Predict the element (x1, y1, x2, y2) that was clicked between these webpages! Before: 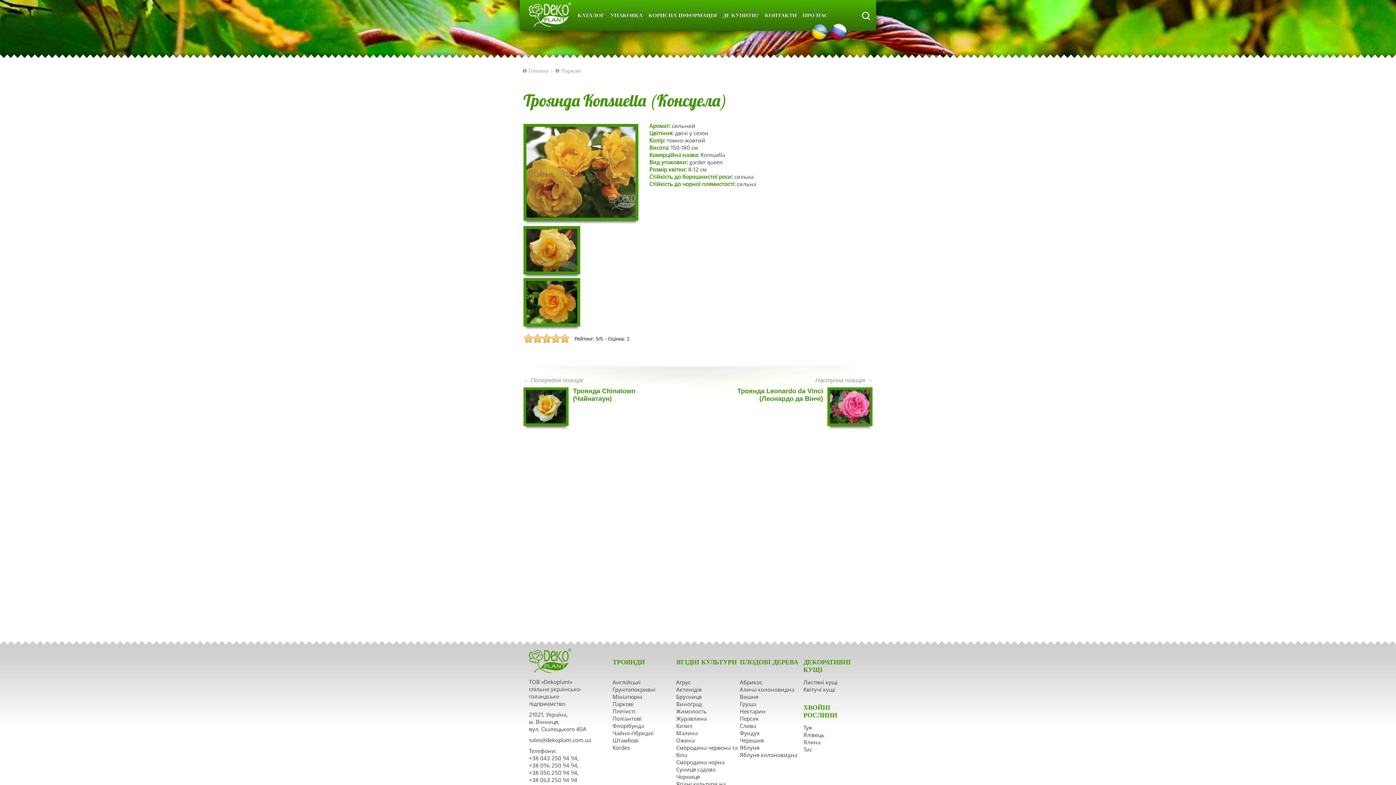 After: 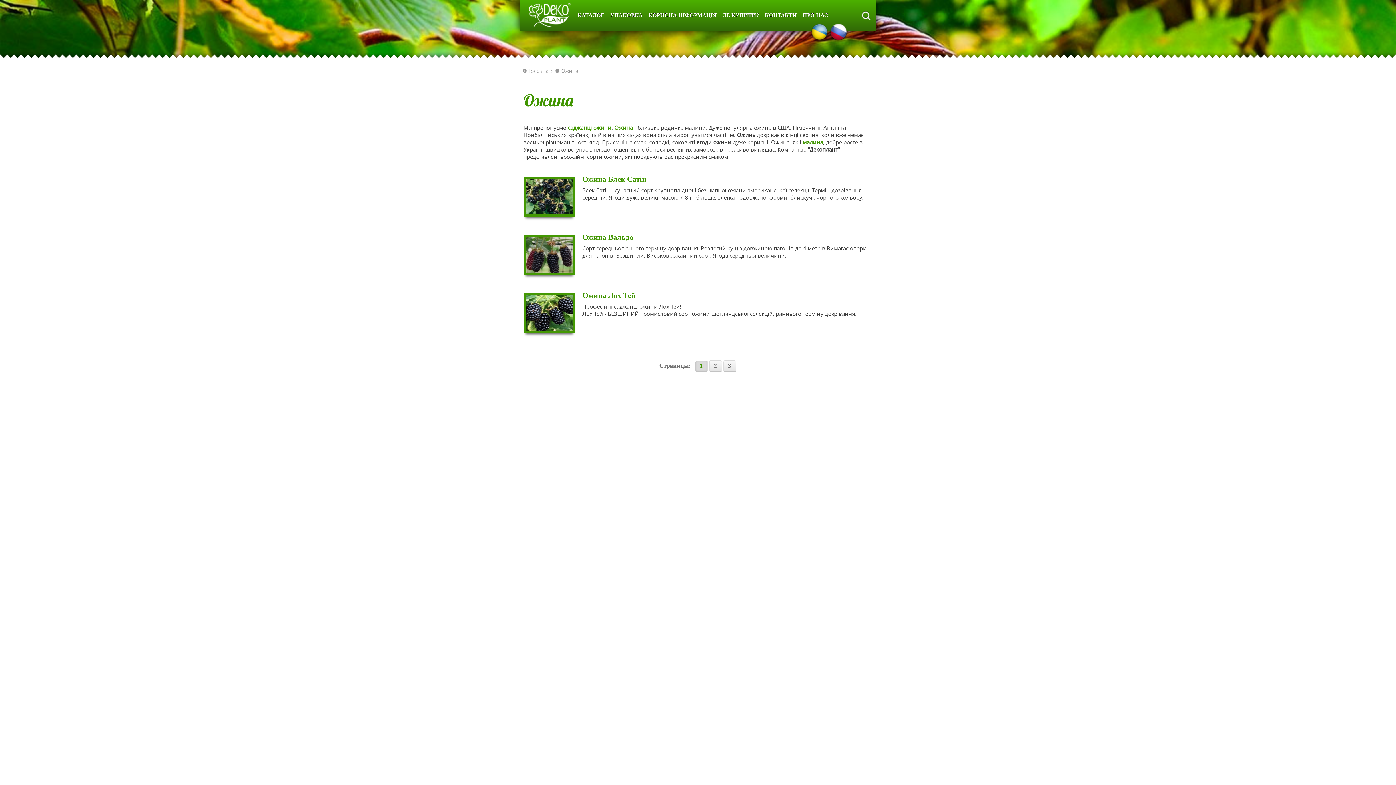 Action: label: Ожина bbox: (676, 737, 738, 744)